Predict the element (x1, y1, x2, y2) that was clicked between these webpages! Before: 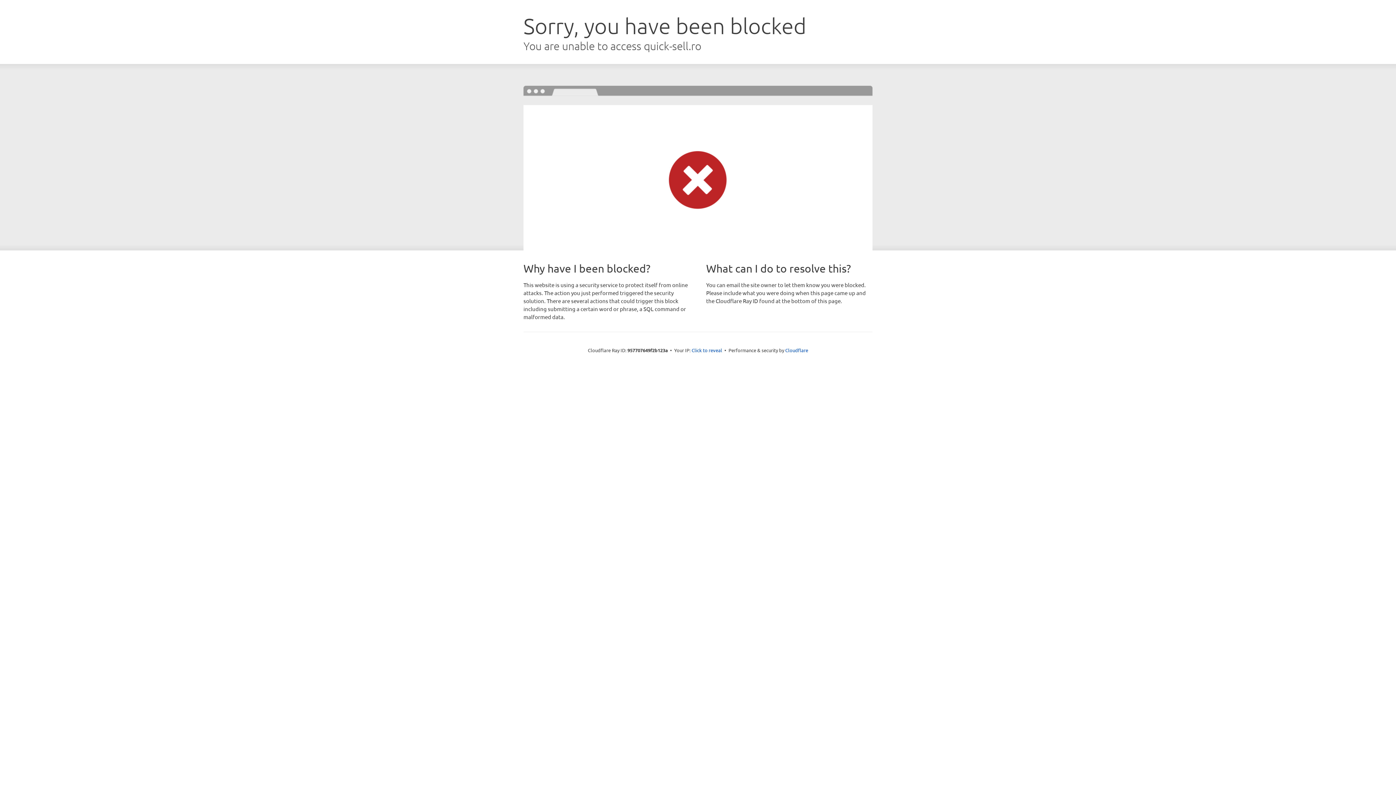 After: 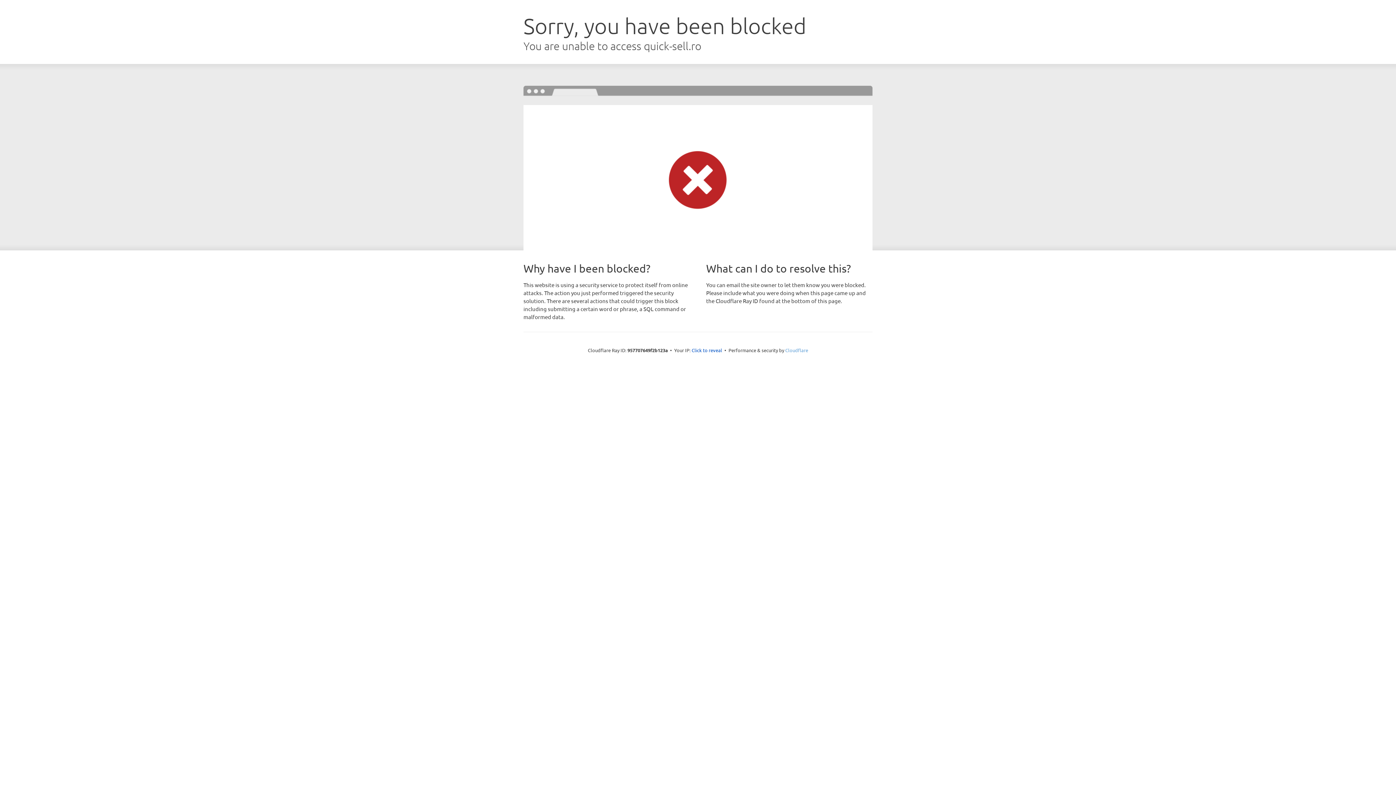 Action: bbox: (785, 347, 808, 353) label: Cloudflare